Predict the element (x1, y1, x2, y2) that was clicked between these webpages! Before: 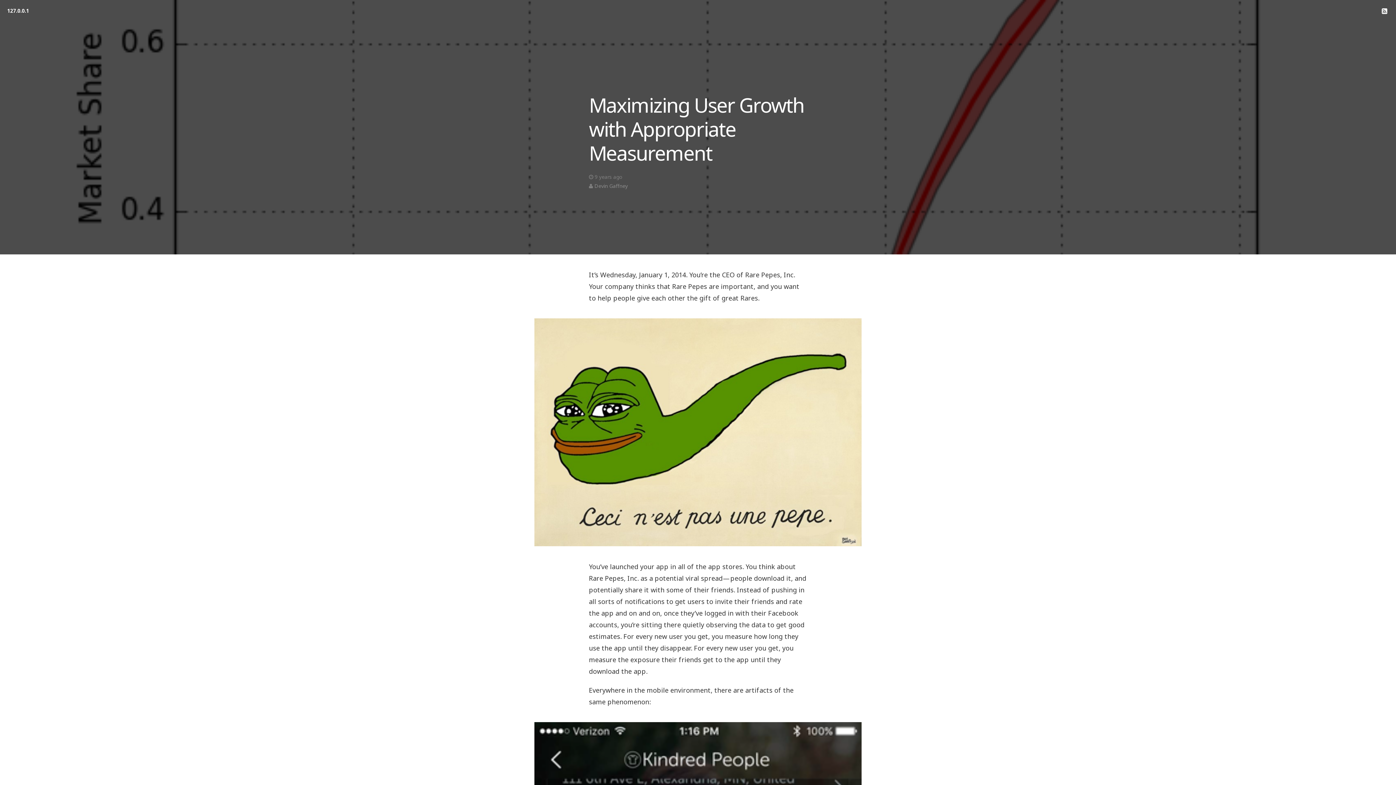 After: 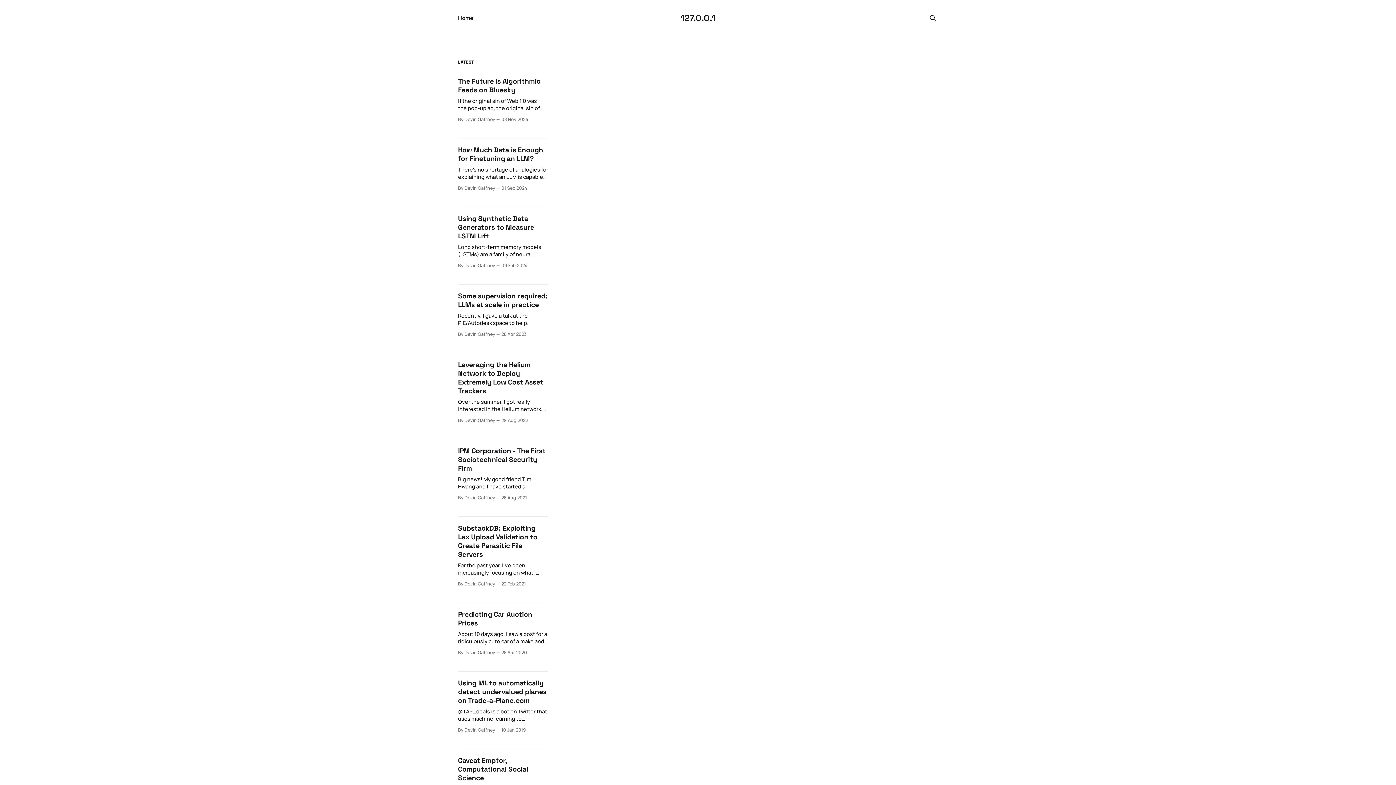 Action: bbox: (7, 0, 29, 21) label: 127.0.0.1